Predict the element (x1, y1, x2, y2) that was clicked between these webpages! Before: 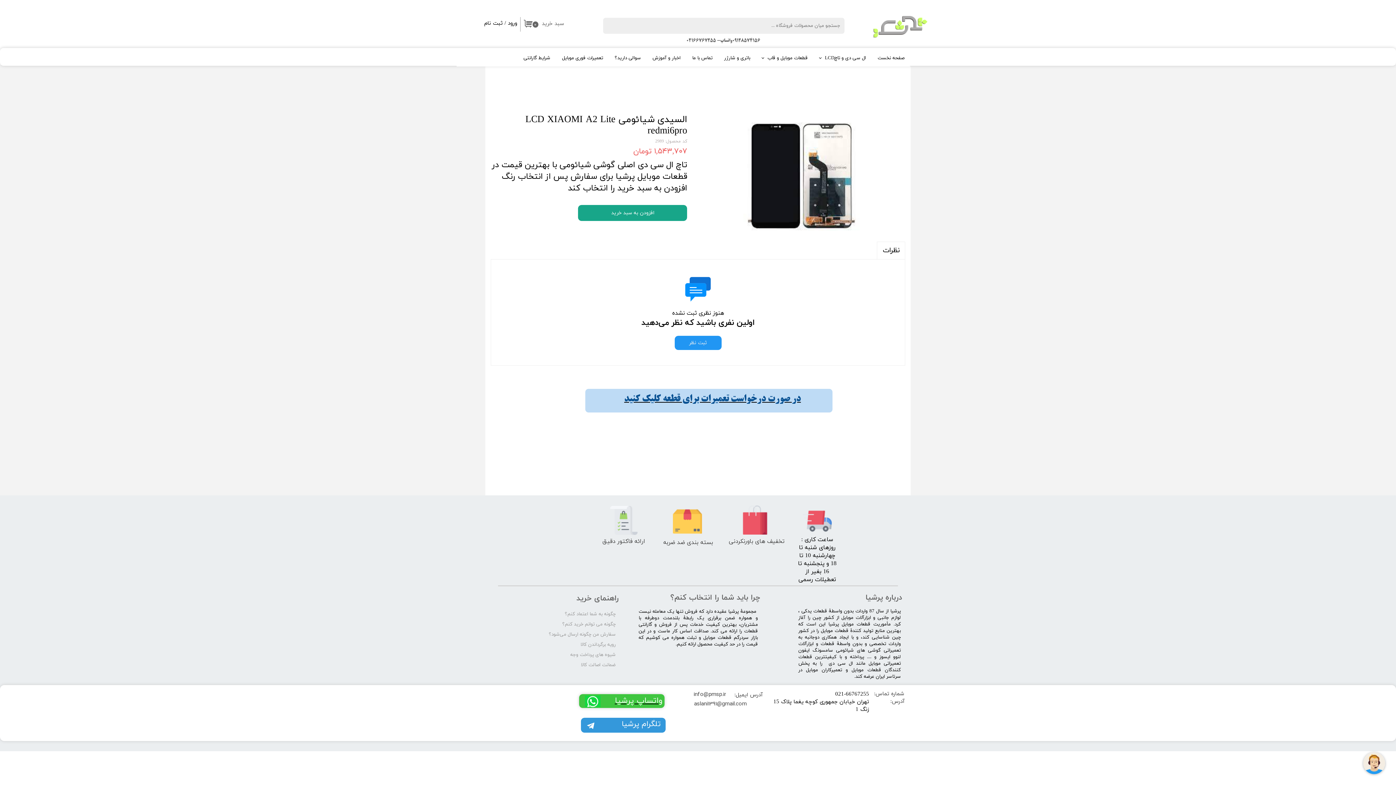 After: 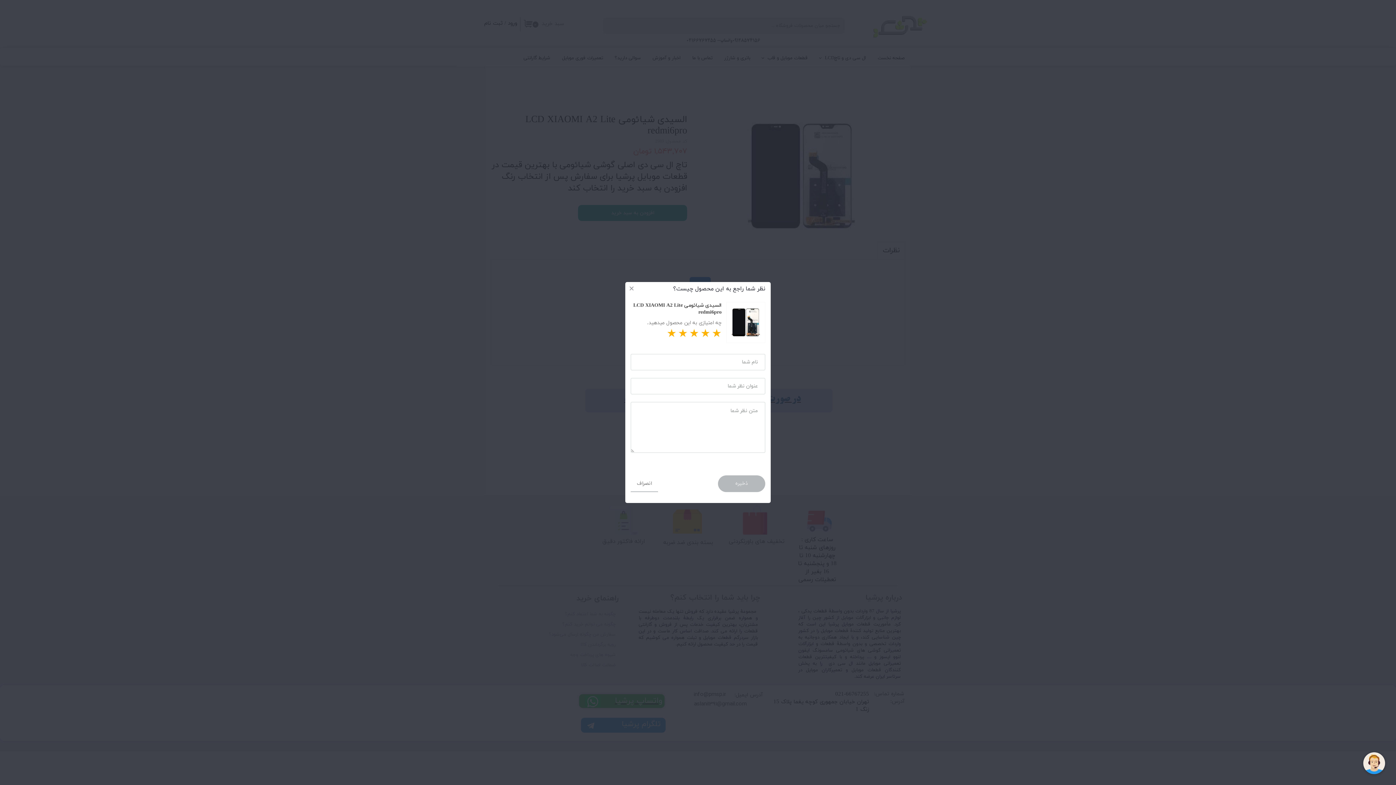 Action: label: ثبت نظر bbox: (674, 336, 721, 350)